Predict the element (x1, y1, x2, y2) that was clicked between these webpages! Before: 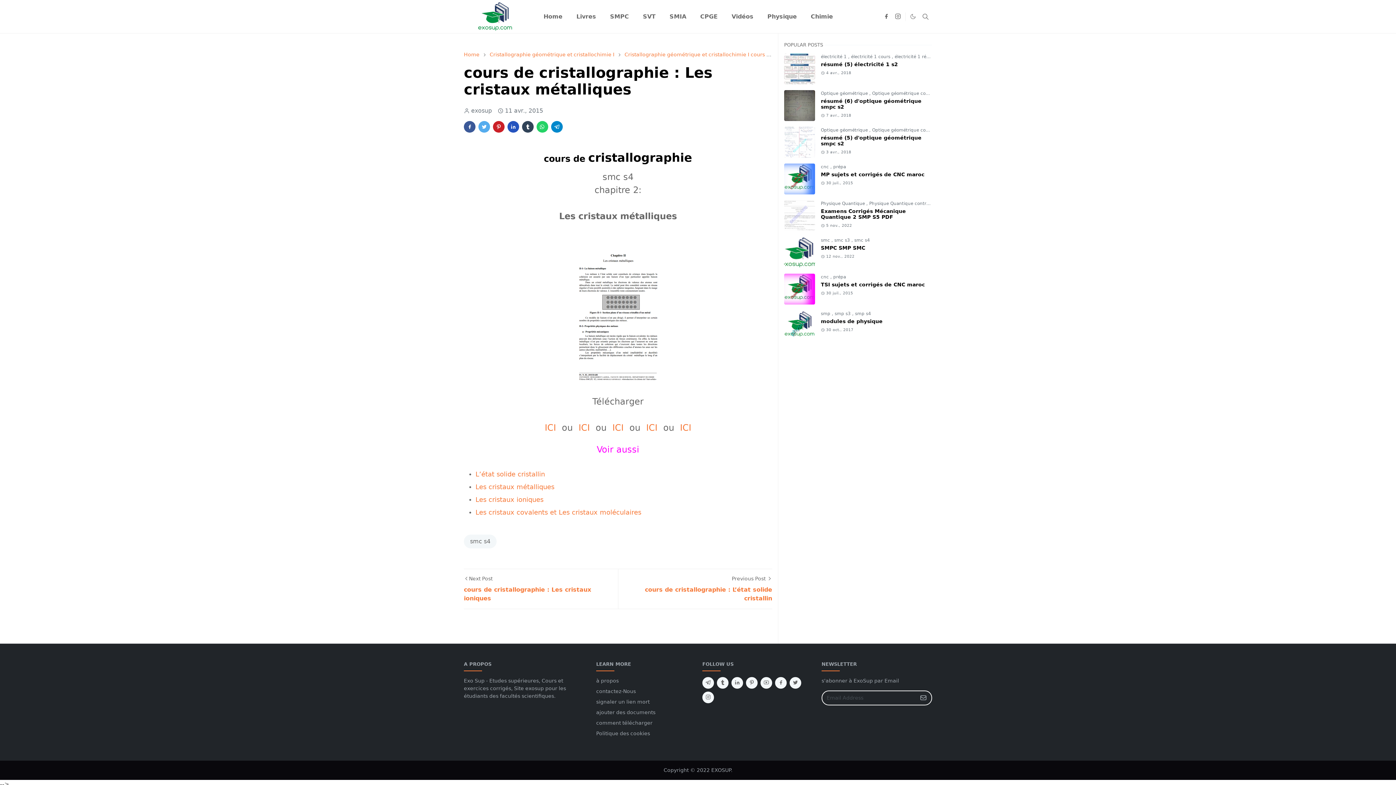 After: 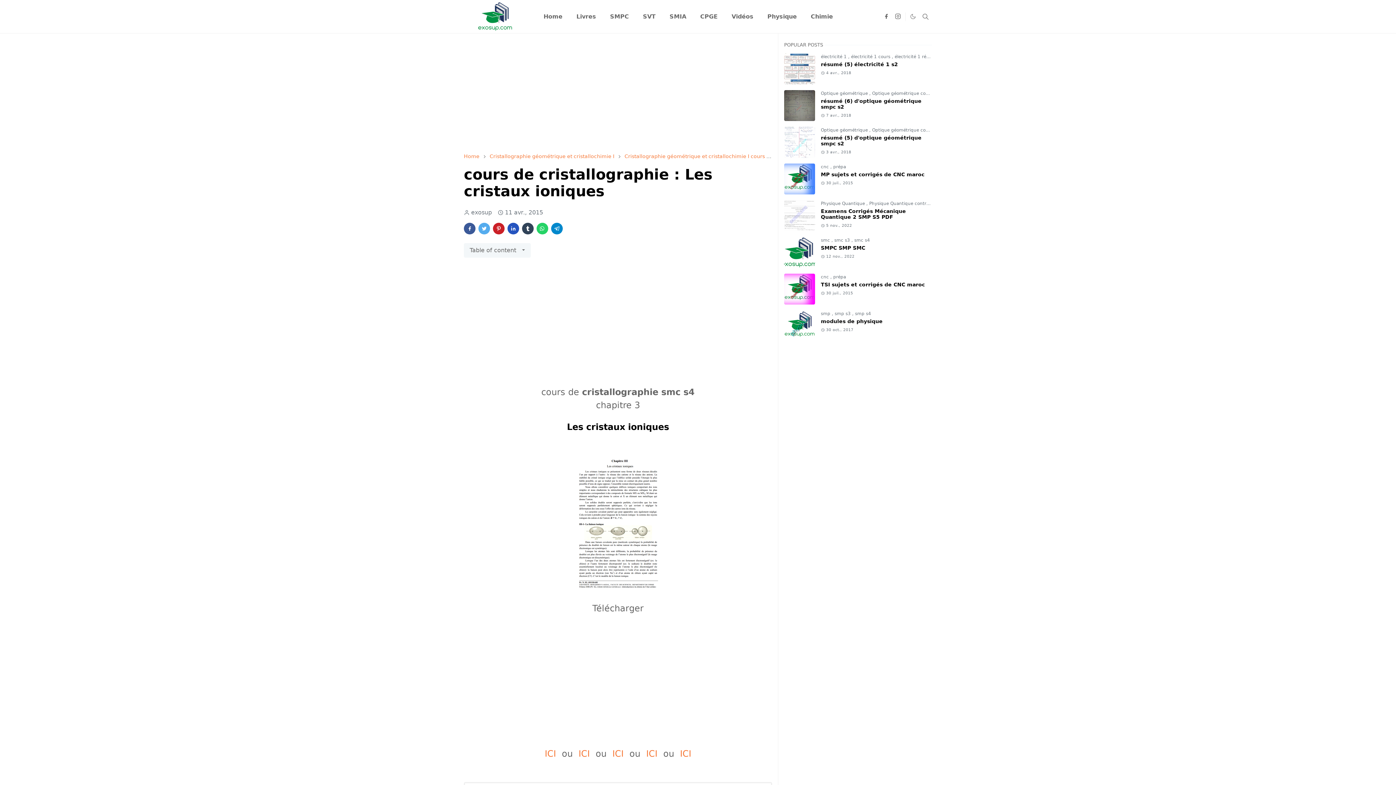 Action: label: Next Post
cours de cristallographie : Les cristaux ioniques bbox: (464, 569, 618, 609)